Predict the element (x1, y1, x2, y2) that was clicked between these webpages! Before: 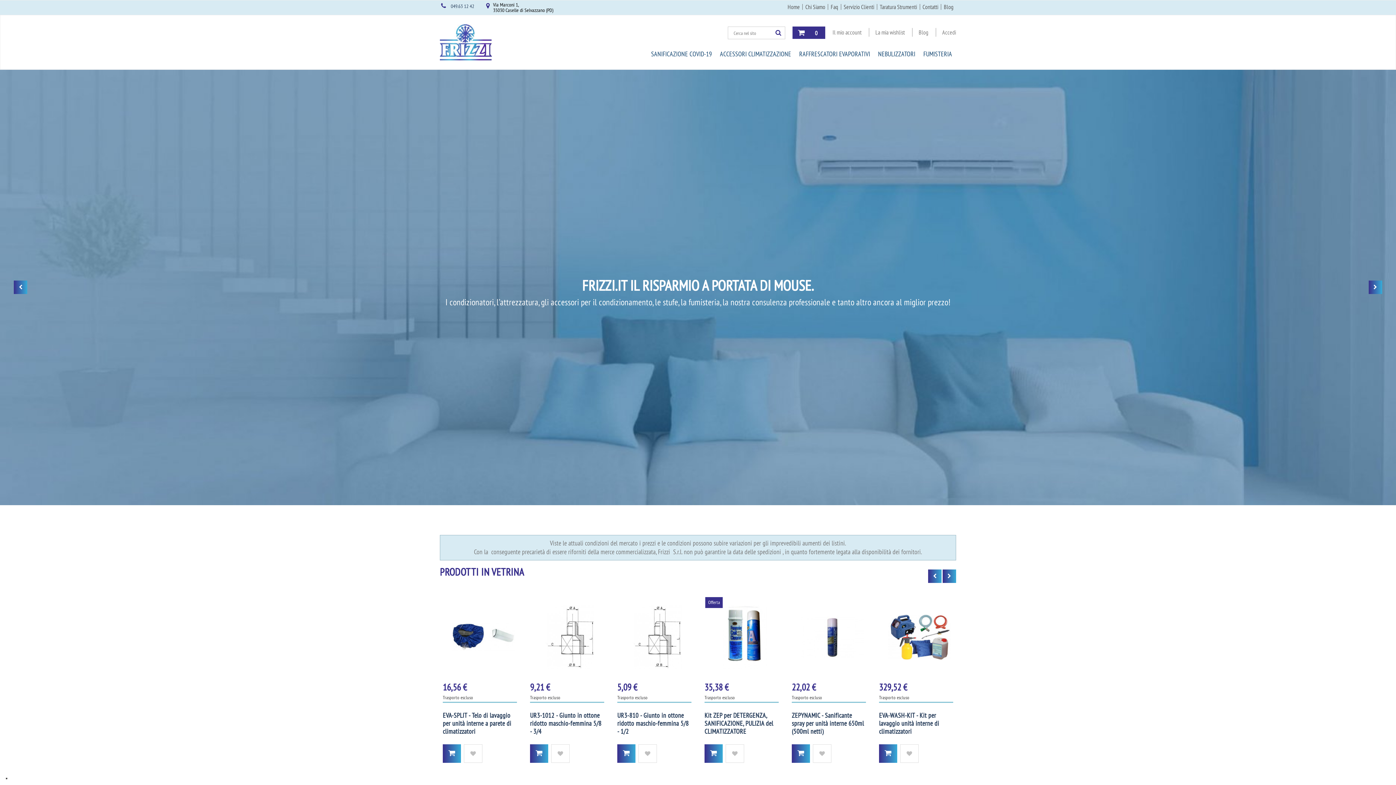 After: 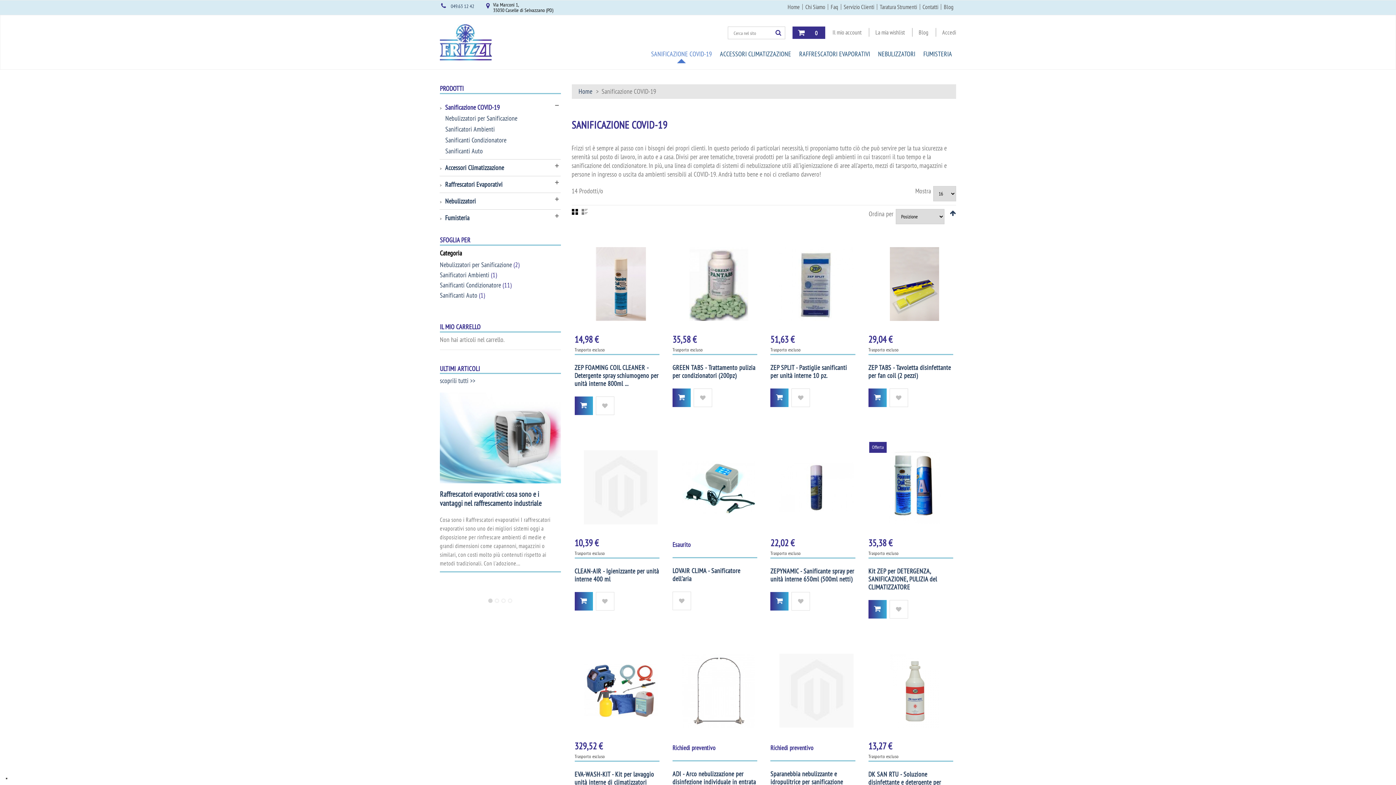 Action: label: SANIFICAZIONE COVID-19 bbox: (647, 47, 716, 60)